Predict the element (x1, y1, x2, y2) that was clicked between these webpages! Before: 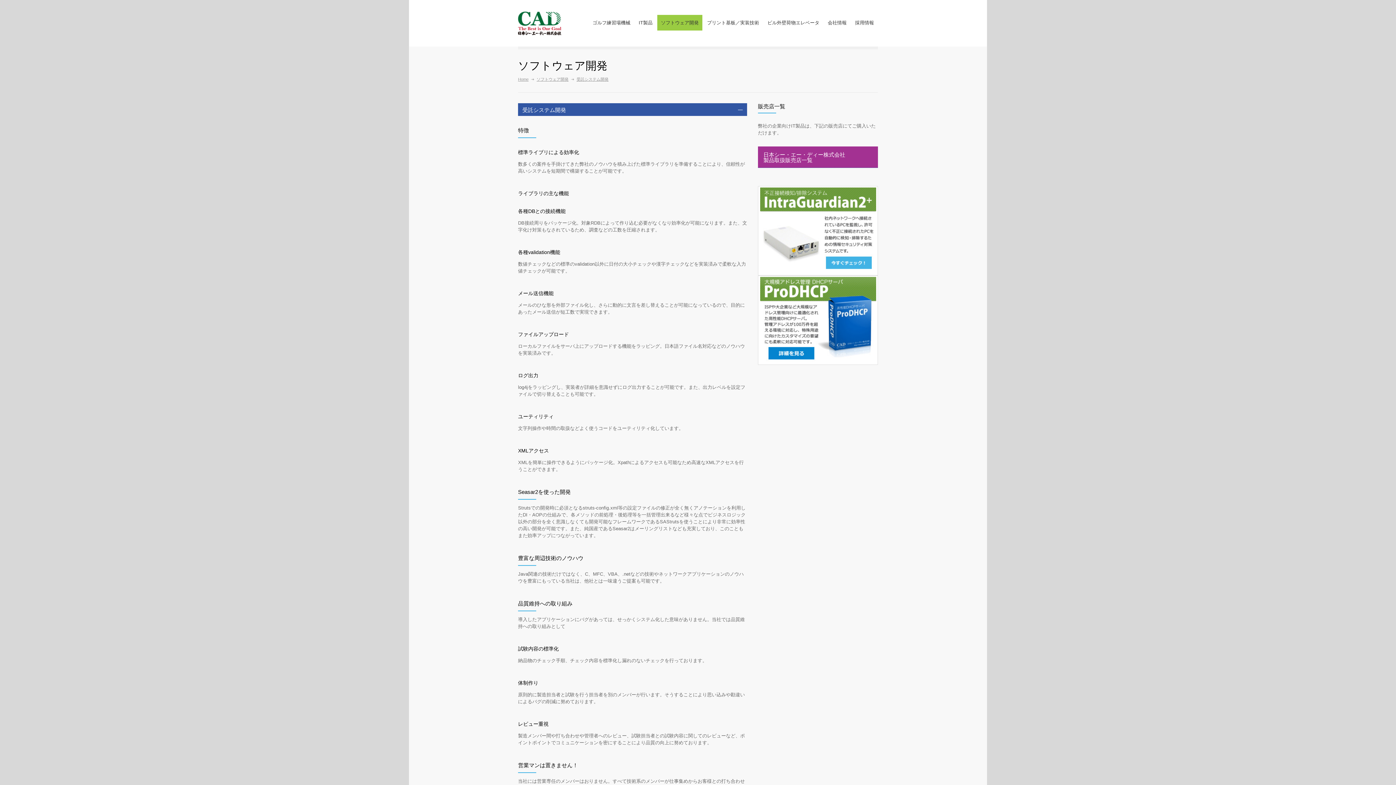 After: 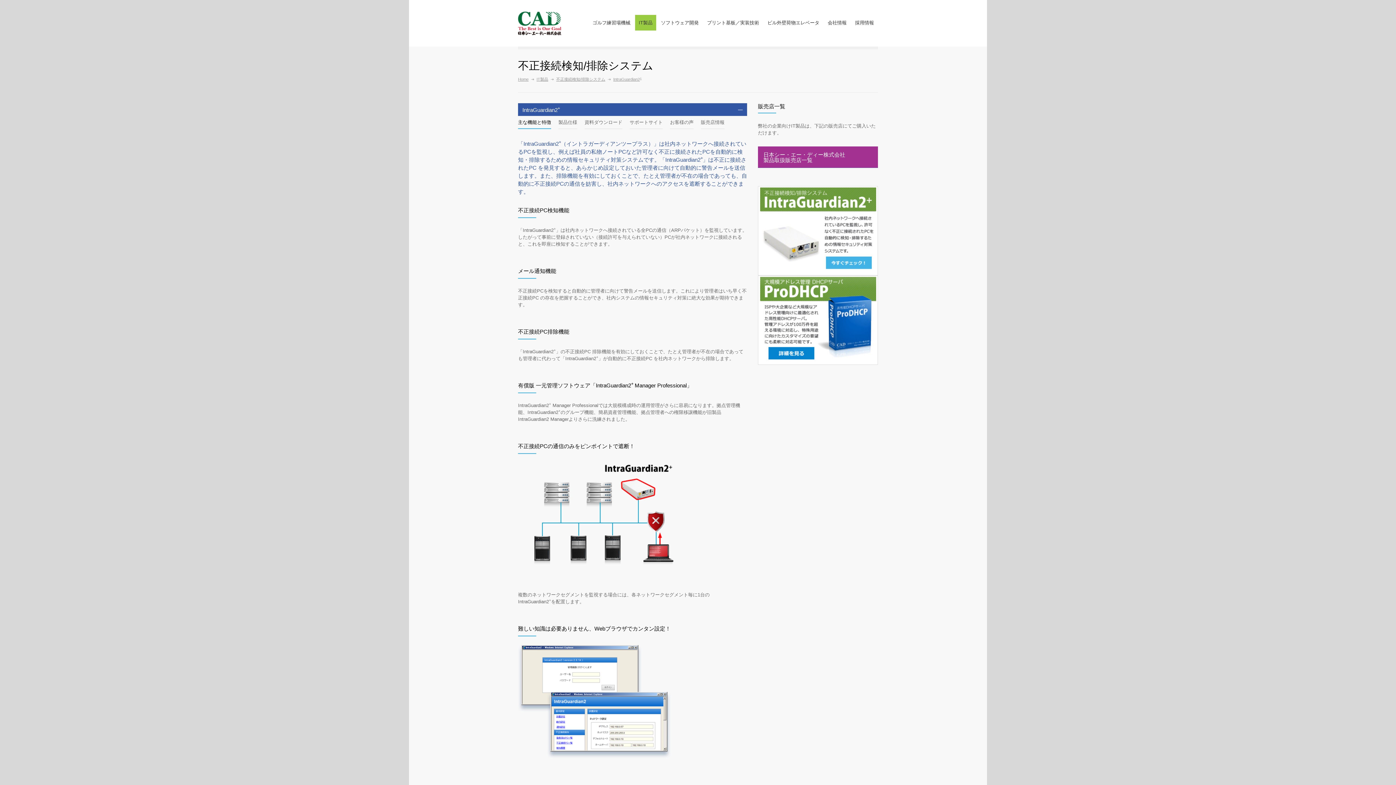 Action: bbox: (760, 269, 876, 274)